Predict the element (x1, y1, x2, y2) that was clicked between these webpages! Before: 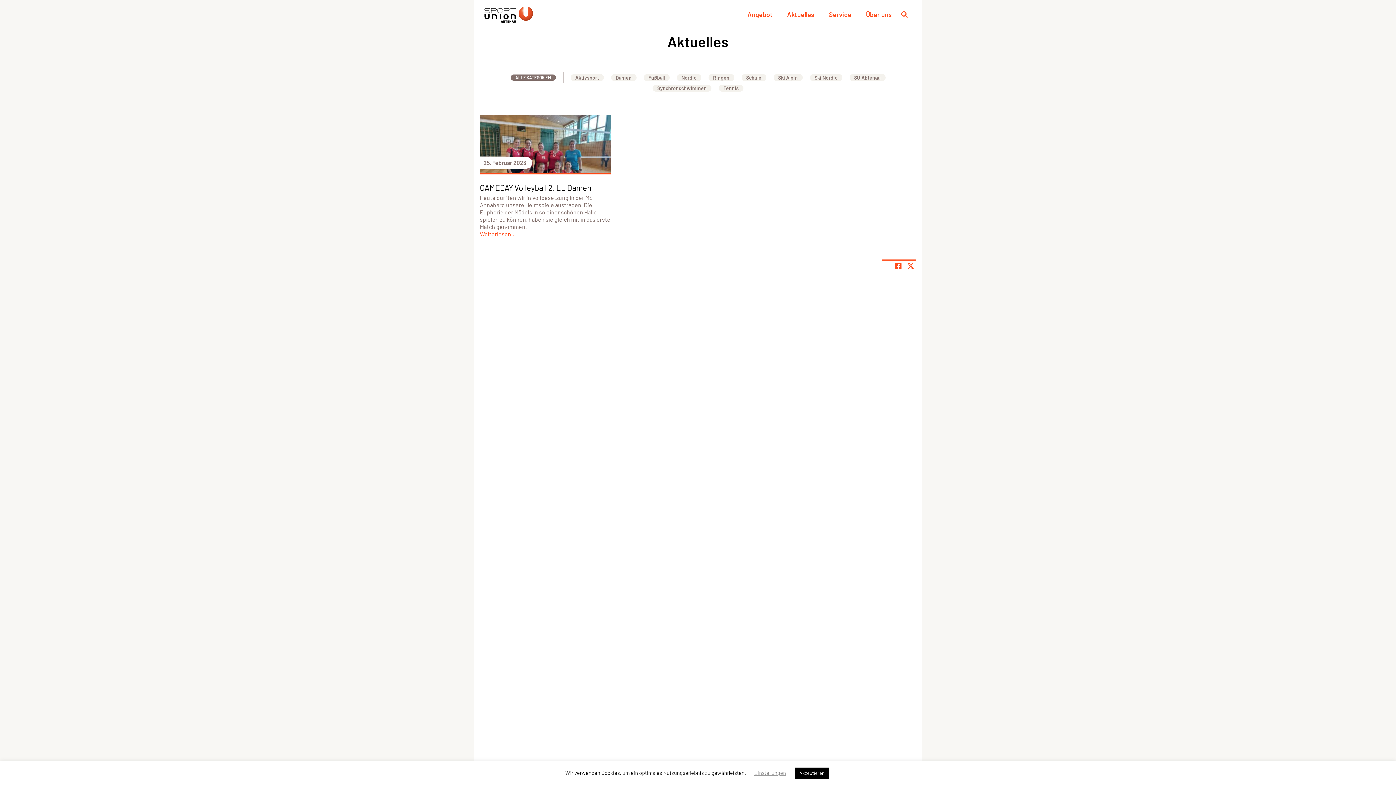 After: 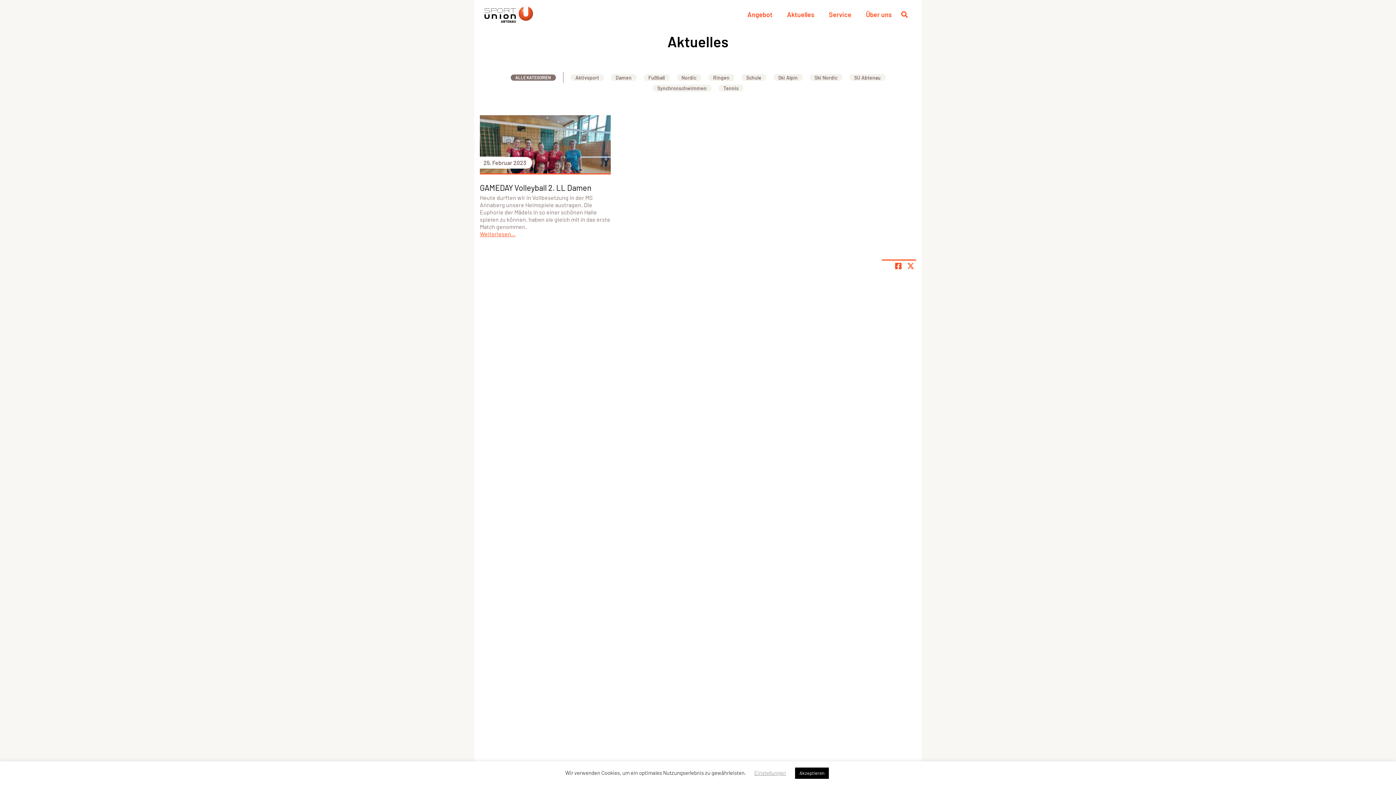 Action: bbox: (905, 260, 916, 271) label: Share page on X